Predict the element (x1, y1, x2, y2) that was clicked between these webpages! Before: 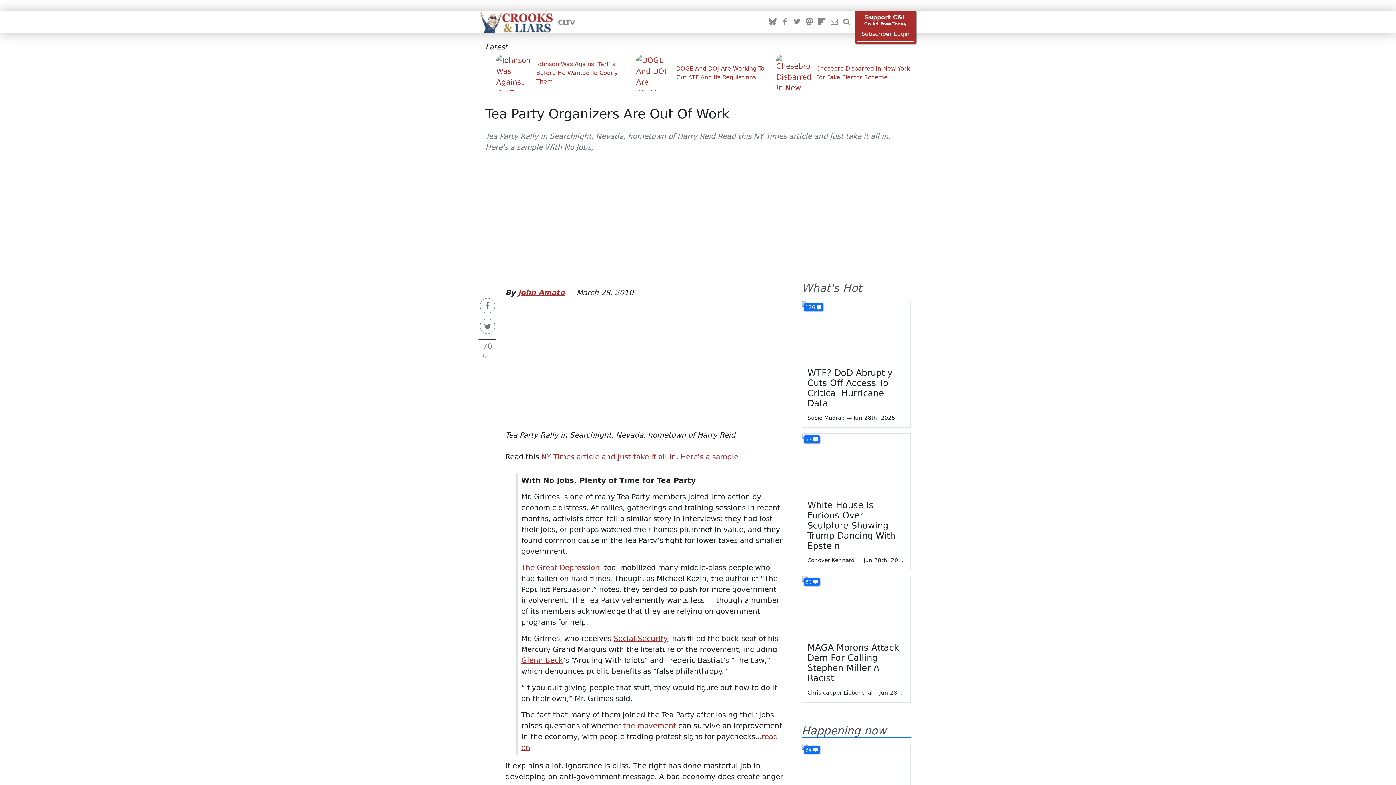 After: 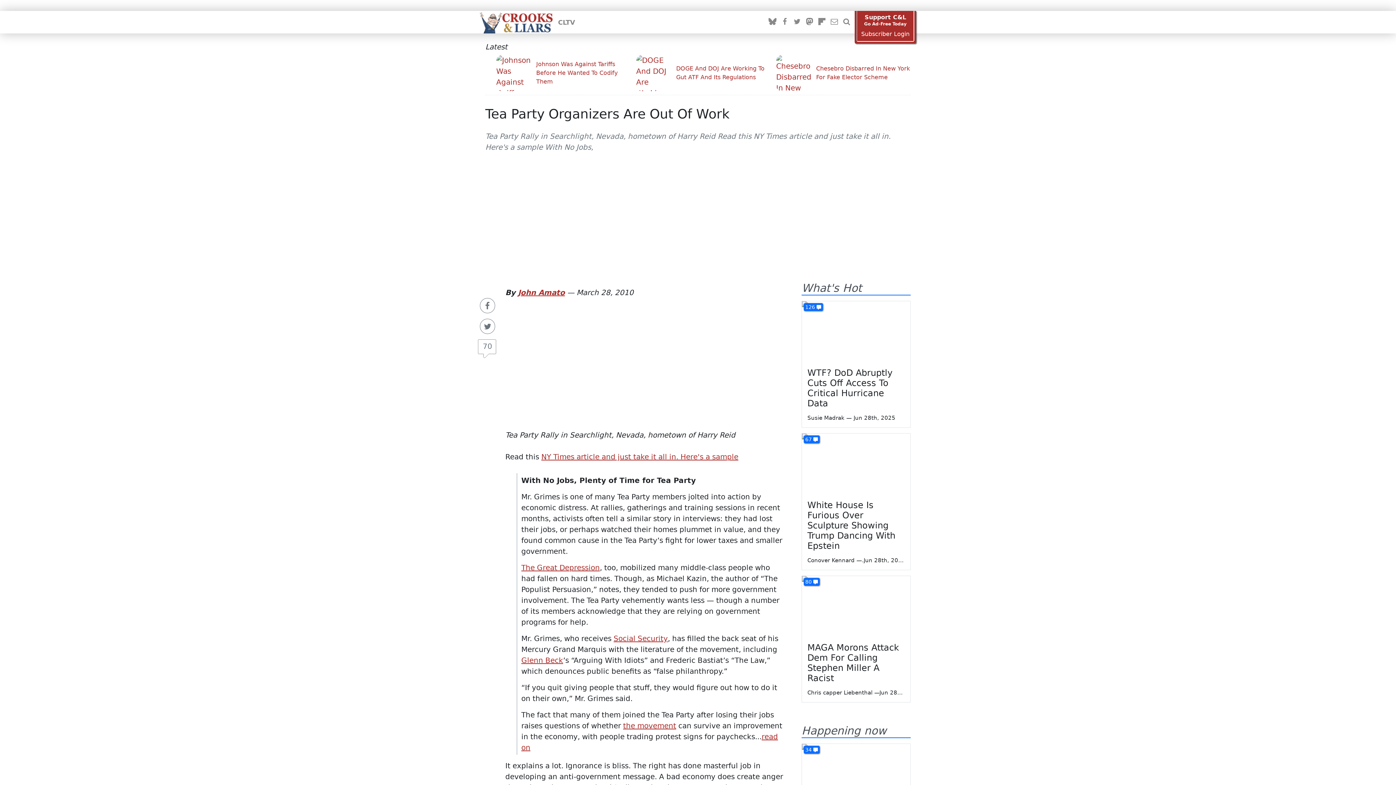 Action: bbox: (862, 13, 908, 27) label: Support C&L
Go Ad-Free Today